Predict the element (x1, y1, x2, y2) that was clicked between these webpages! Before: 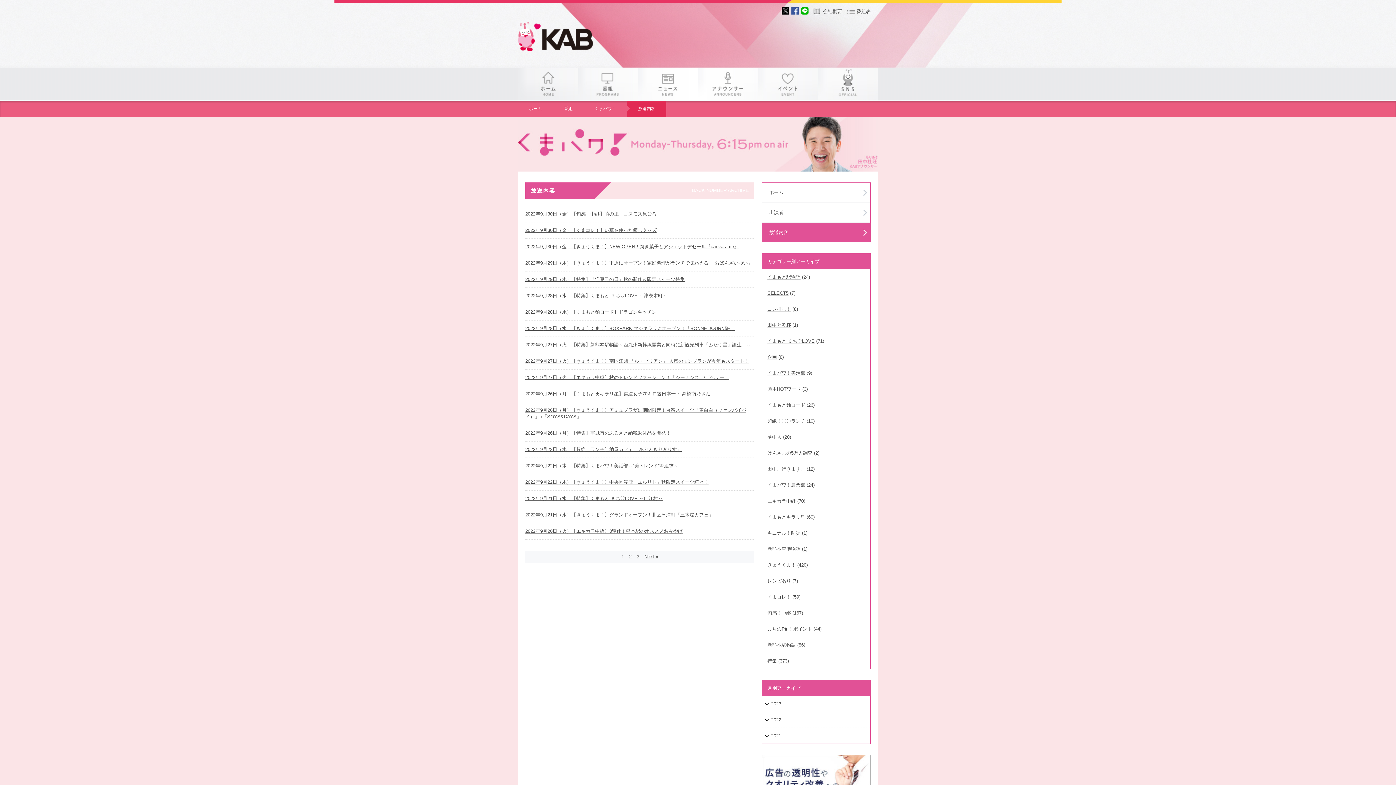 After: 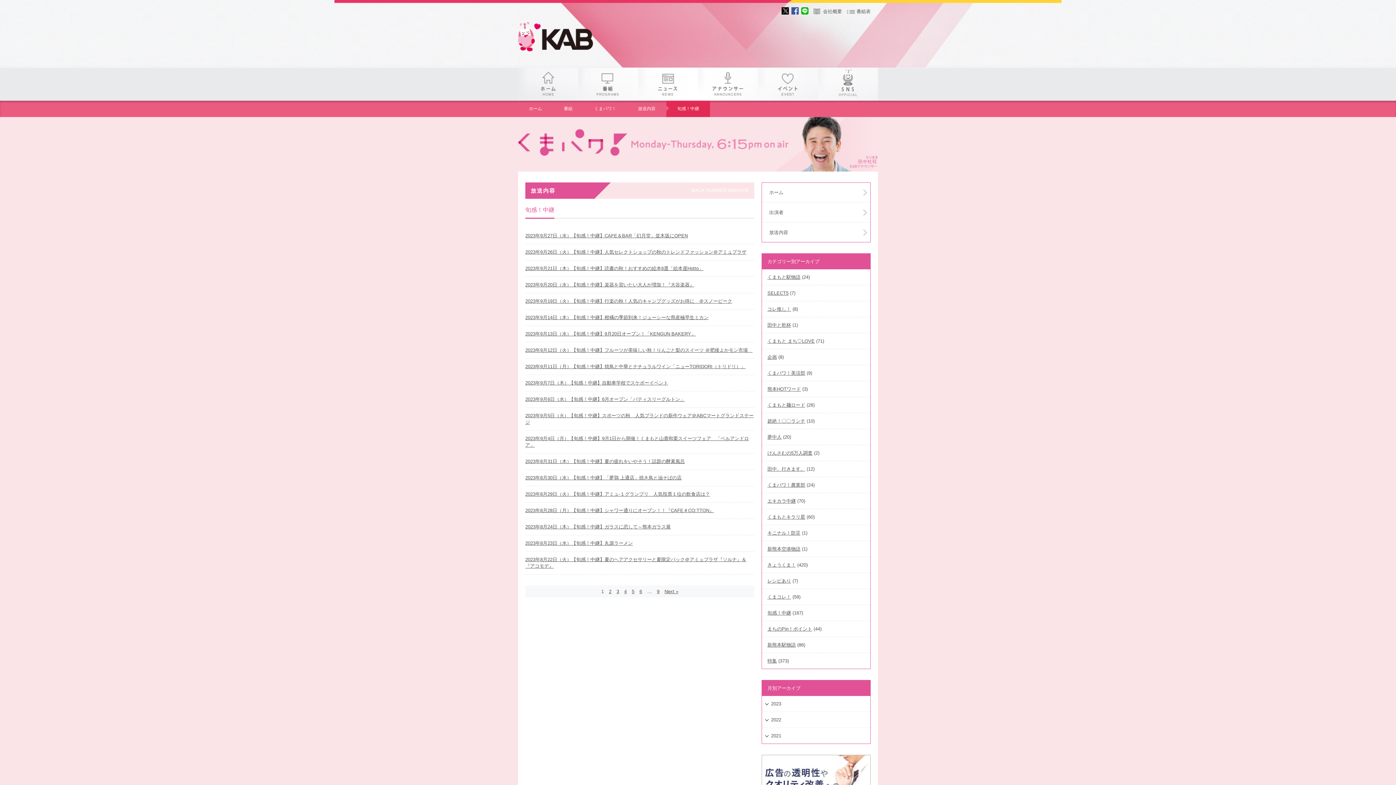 Action: bbox: (767, 610, 791, 616) label: 旬感！中継